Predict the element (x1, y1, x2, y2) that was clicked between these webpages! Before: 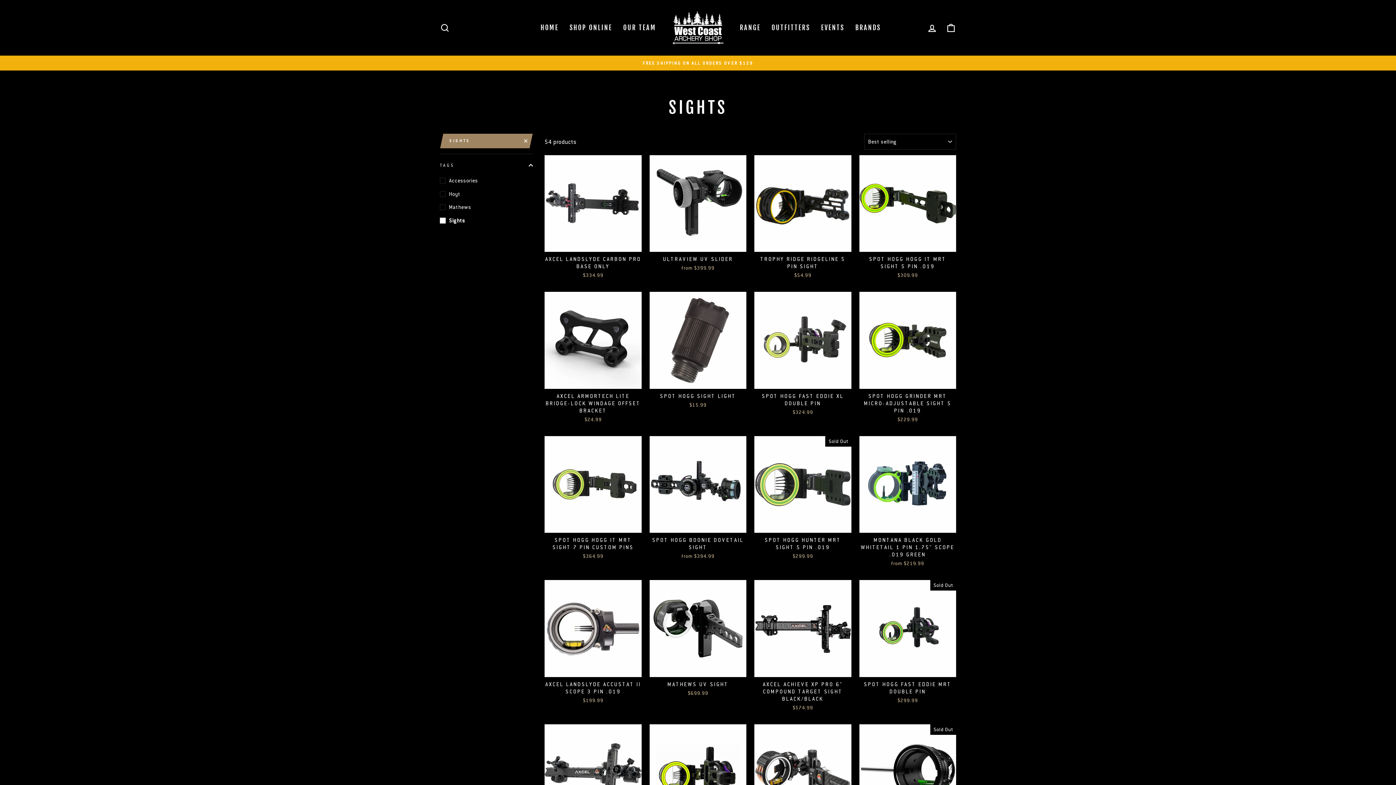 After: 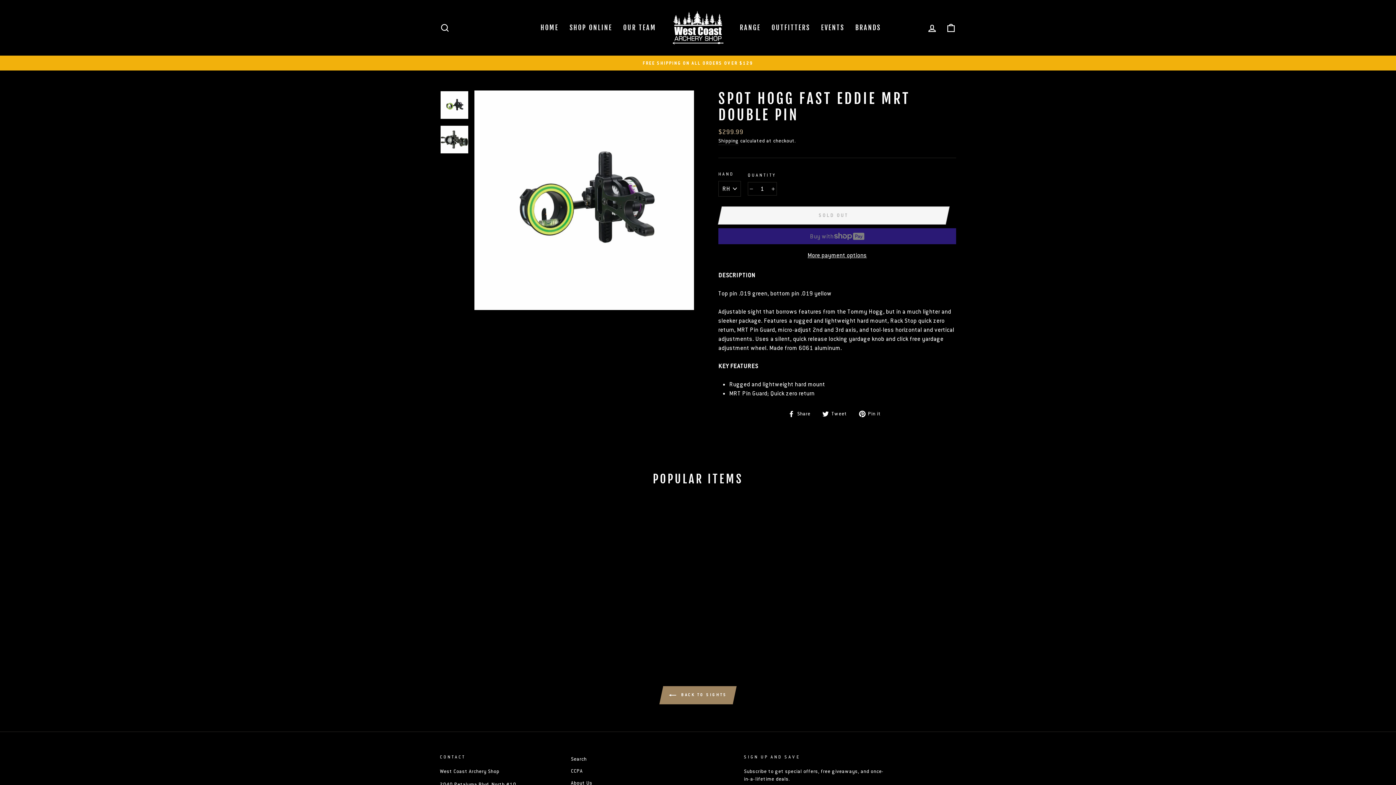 Action: bbox: (859, 580, 956, 706) label: Quick view
SPOT HOGG FAST EDDIE MRT DOUBLE PIN
$299.99